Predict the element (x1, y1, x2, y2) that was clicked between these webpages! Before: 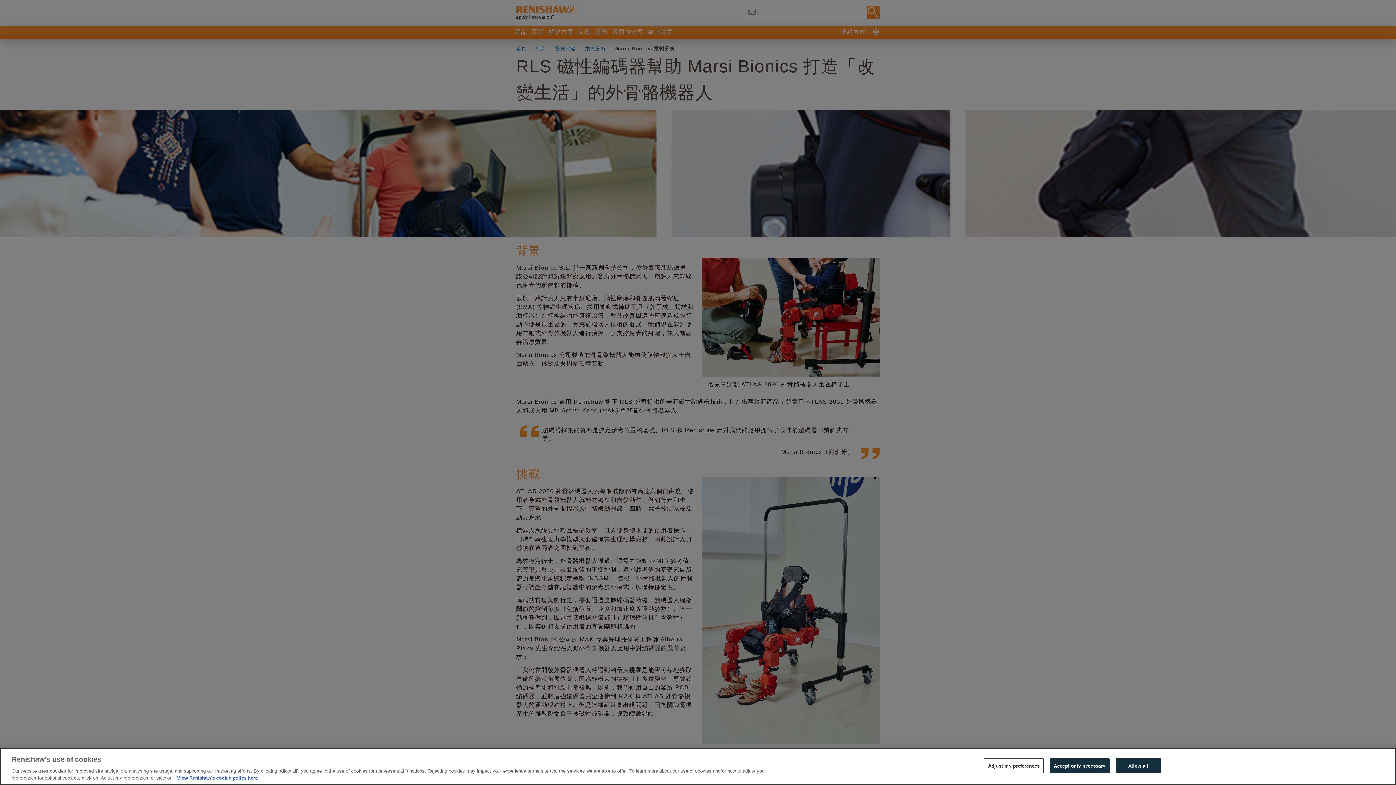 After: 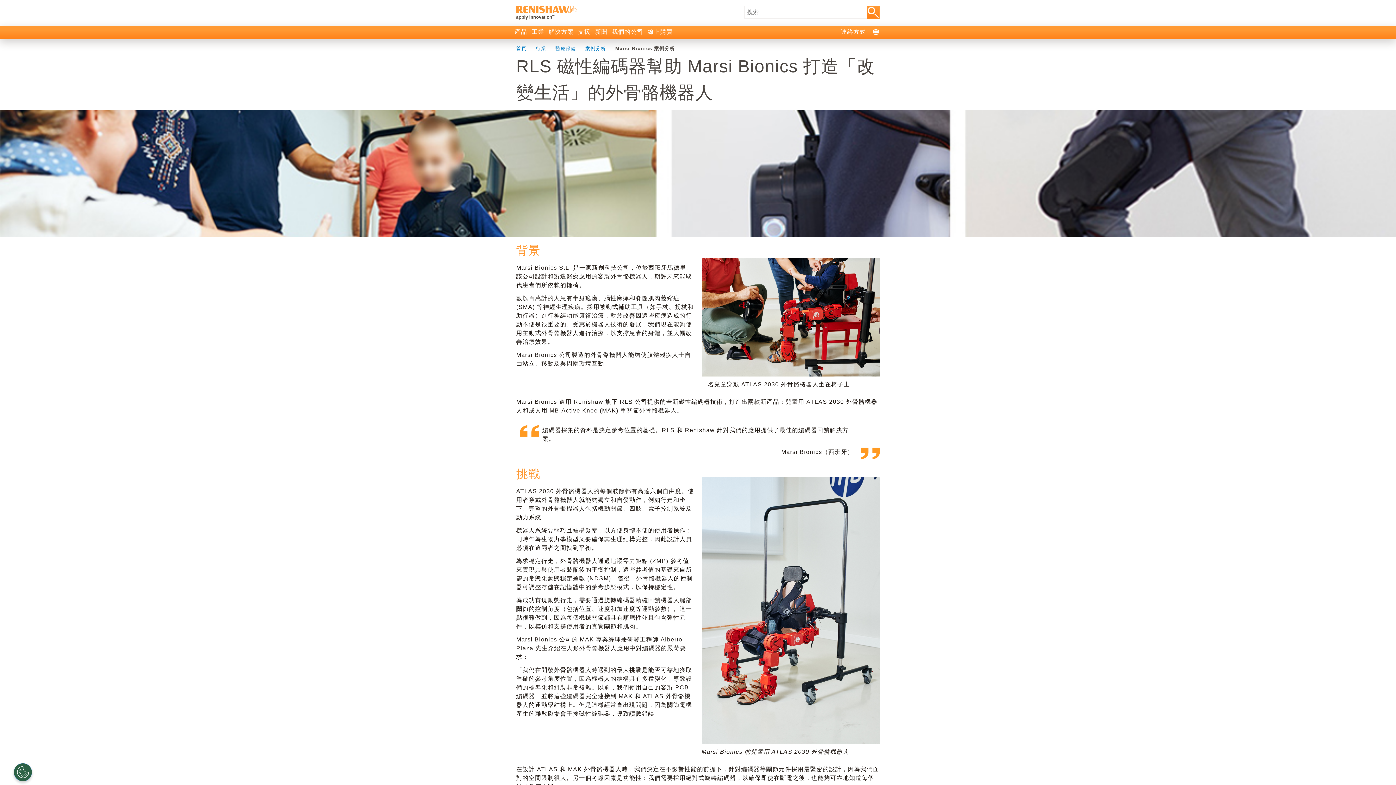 Action: label: Allow all bbox: (1115, 758, 1161, 773)